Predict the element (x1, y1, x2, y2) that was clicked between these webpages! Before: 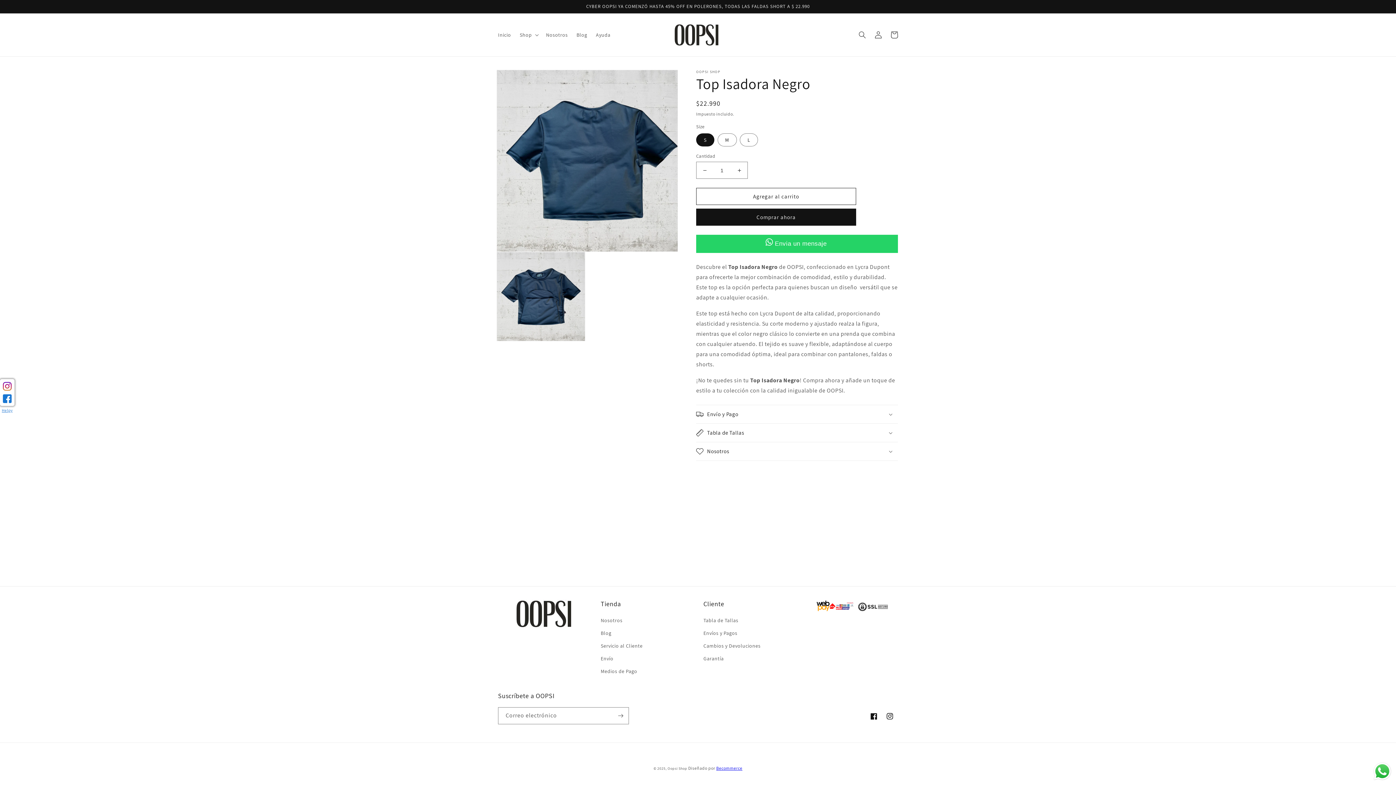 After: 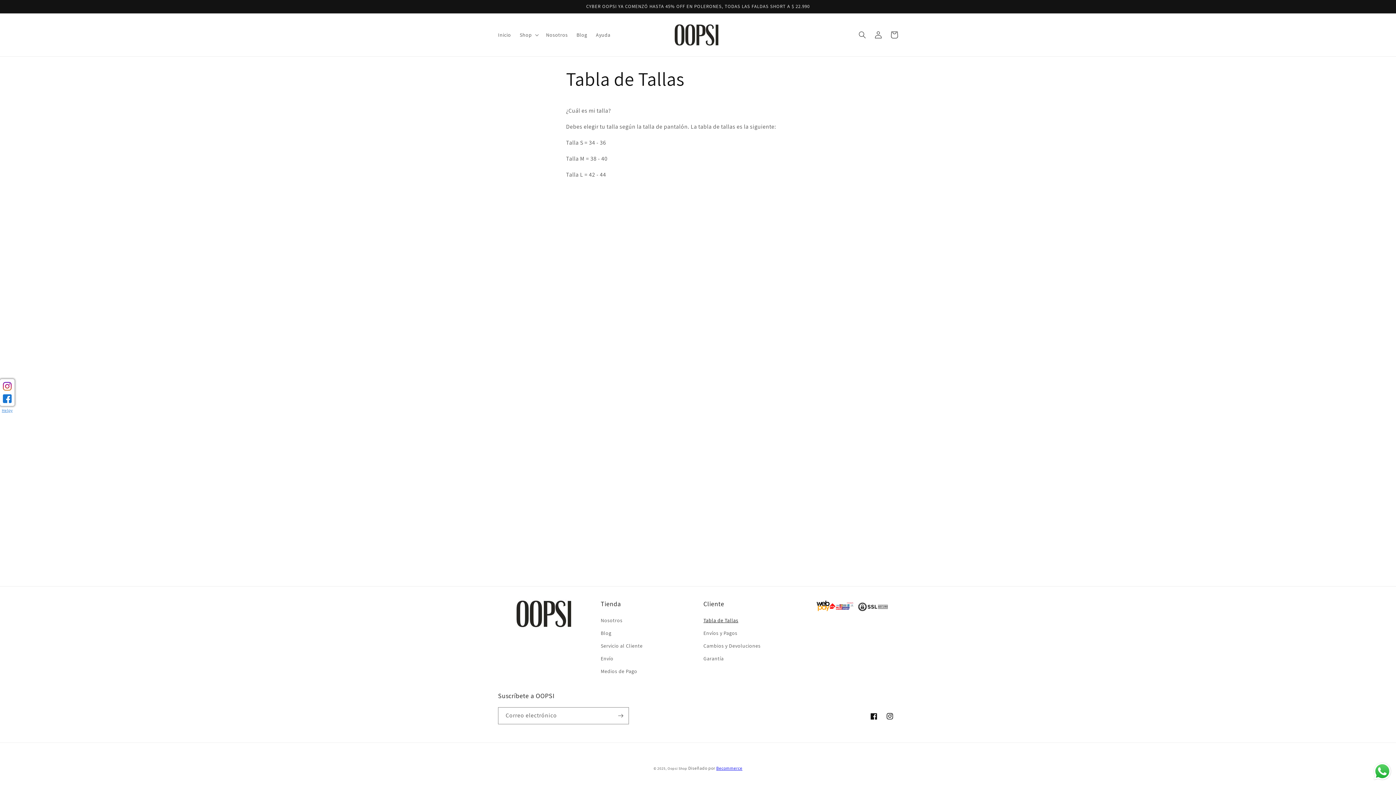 Action: bbox: (703, 616, 738, 627) label: Tabla de Tallas